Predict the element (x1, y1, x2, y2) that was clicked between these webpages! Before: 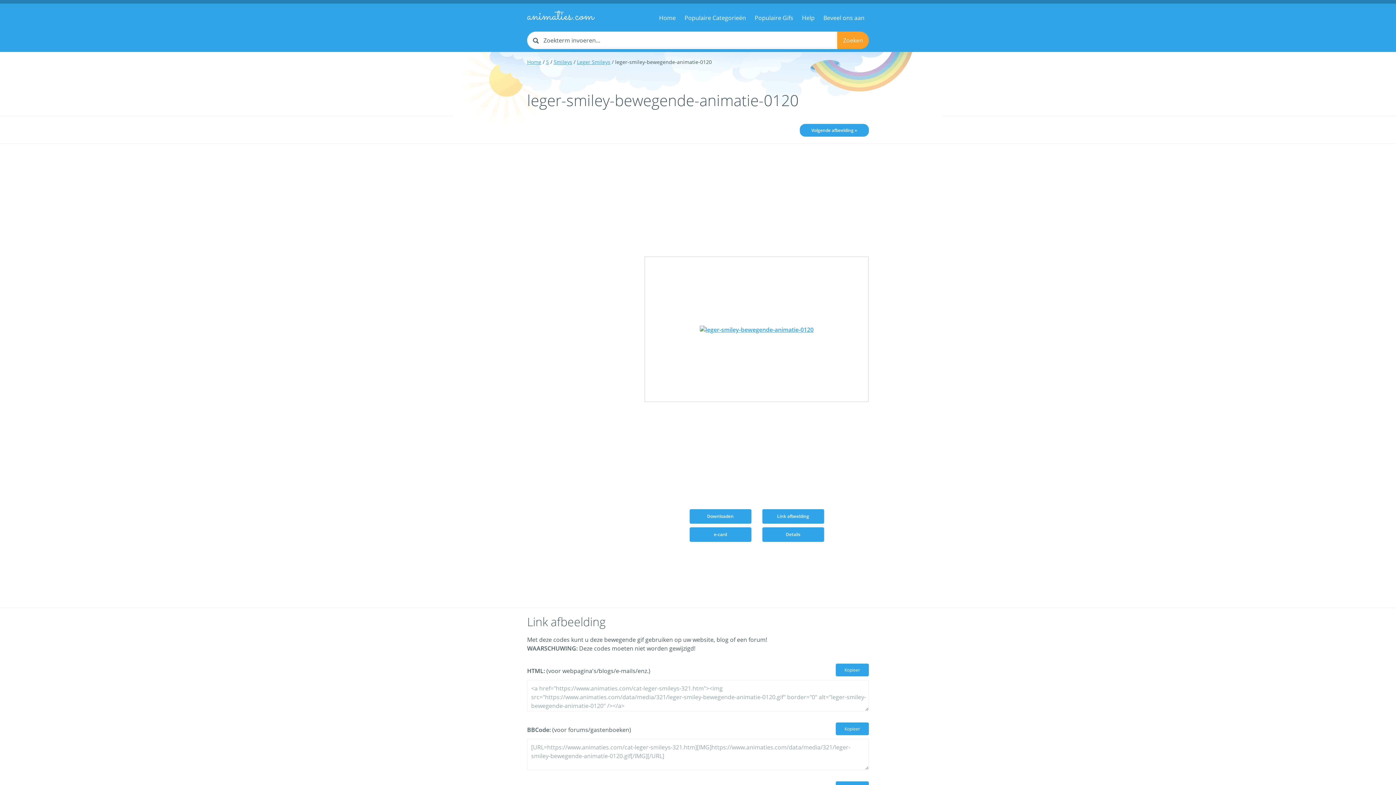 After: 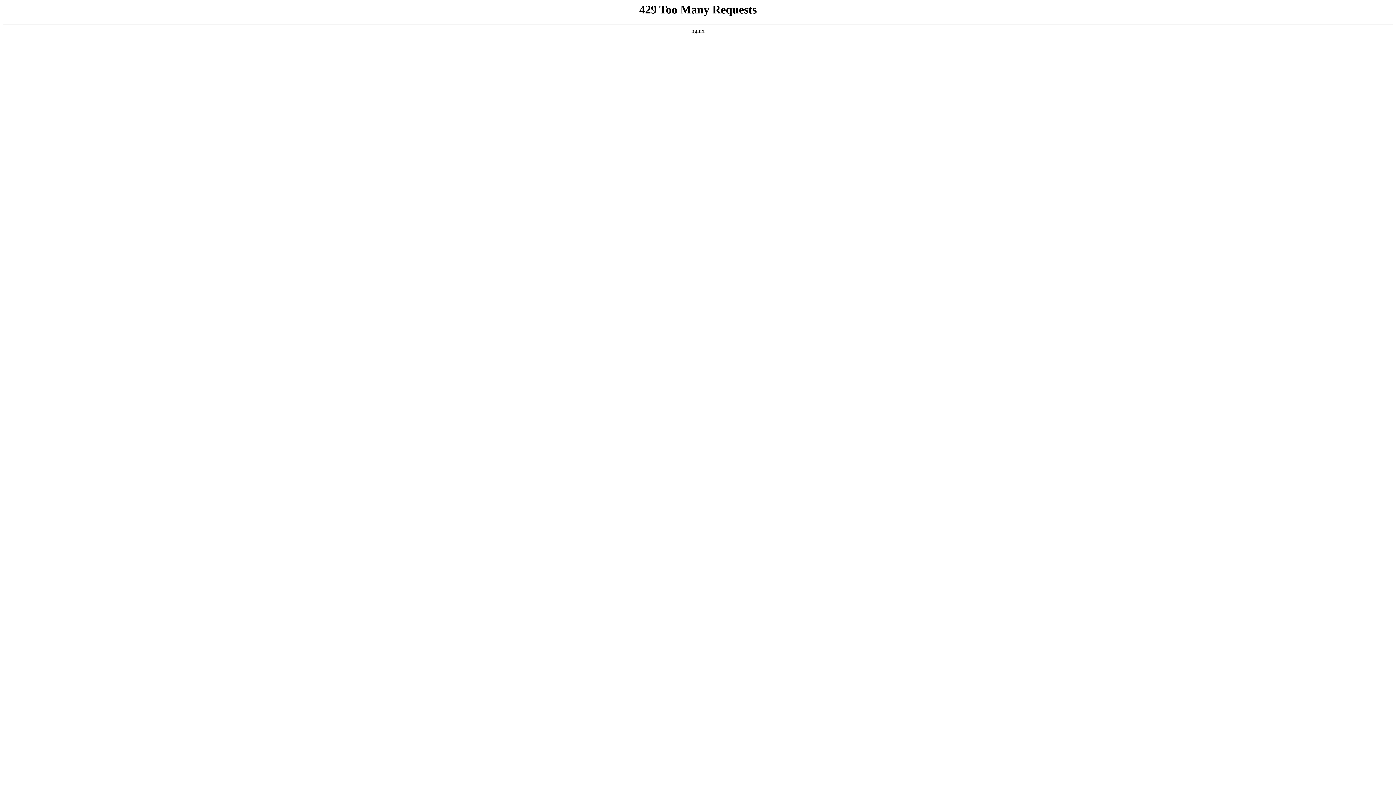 Action: label: animaties.com bbox: (527, 12, 594, 20)